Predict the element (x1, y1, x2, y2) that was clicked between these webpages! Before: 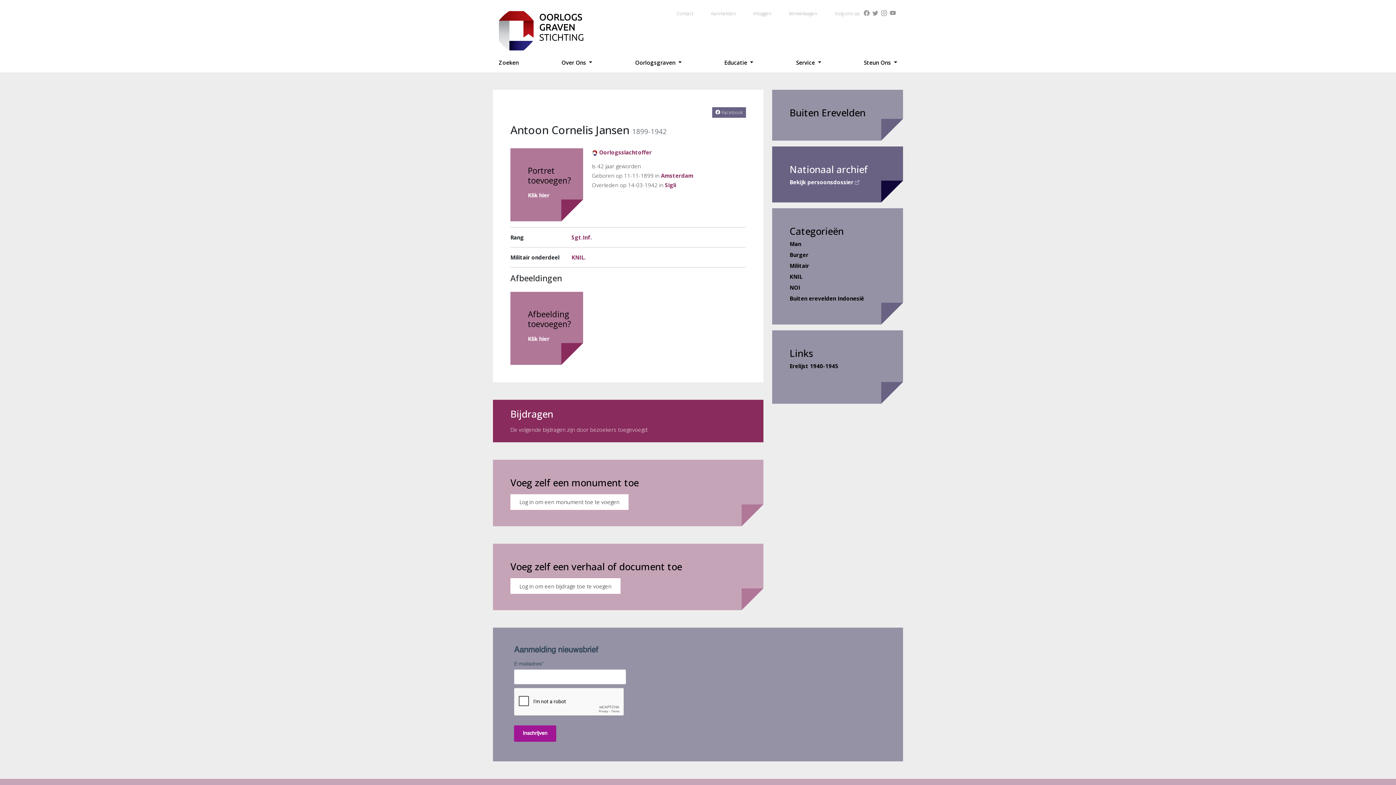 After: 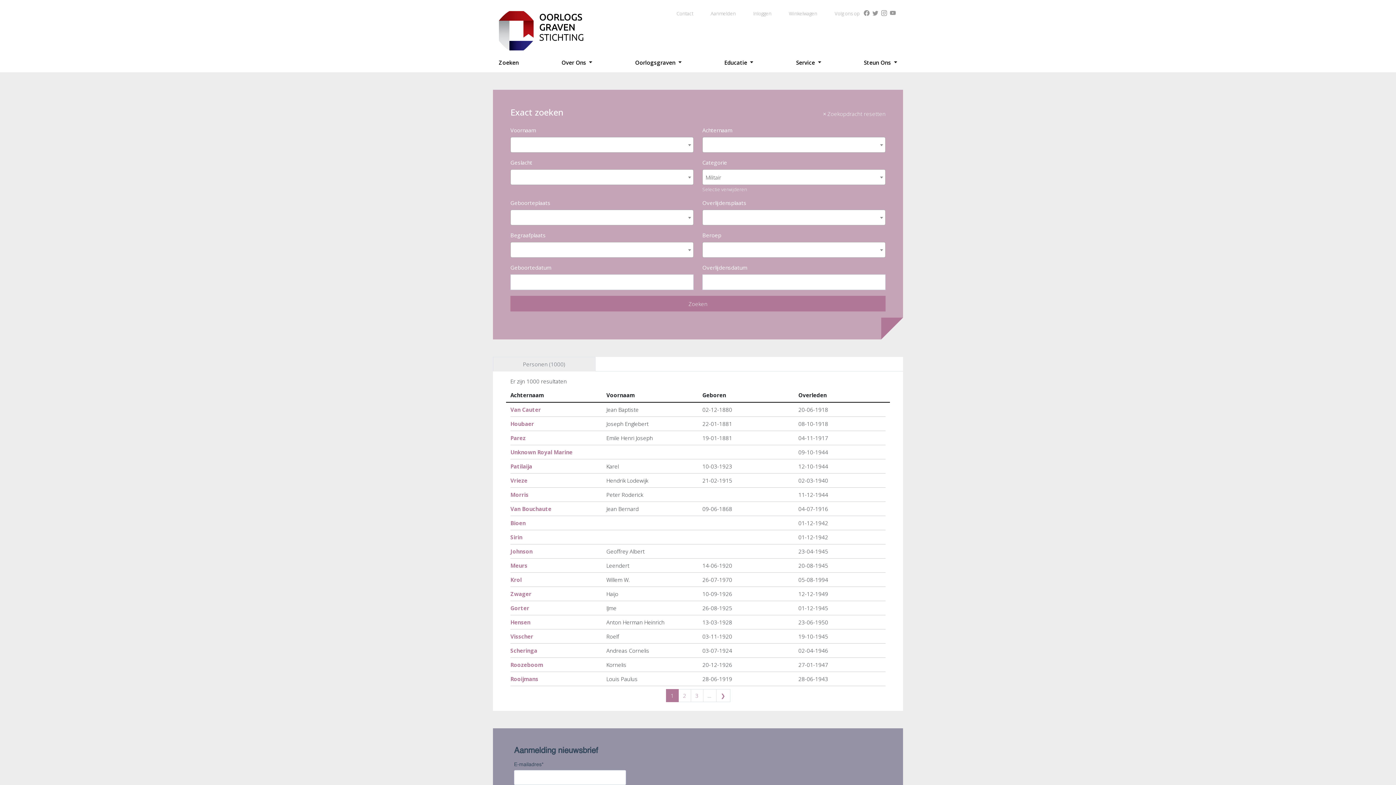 Action: bbox: (789, 262, 809, 269) label: Militair